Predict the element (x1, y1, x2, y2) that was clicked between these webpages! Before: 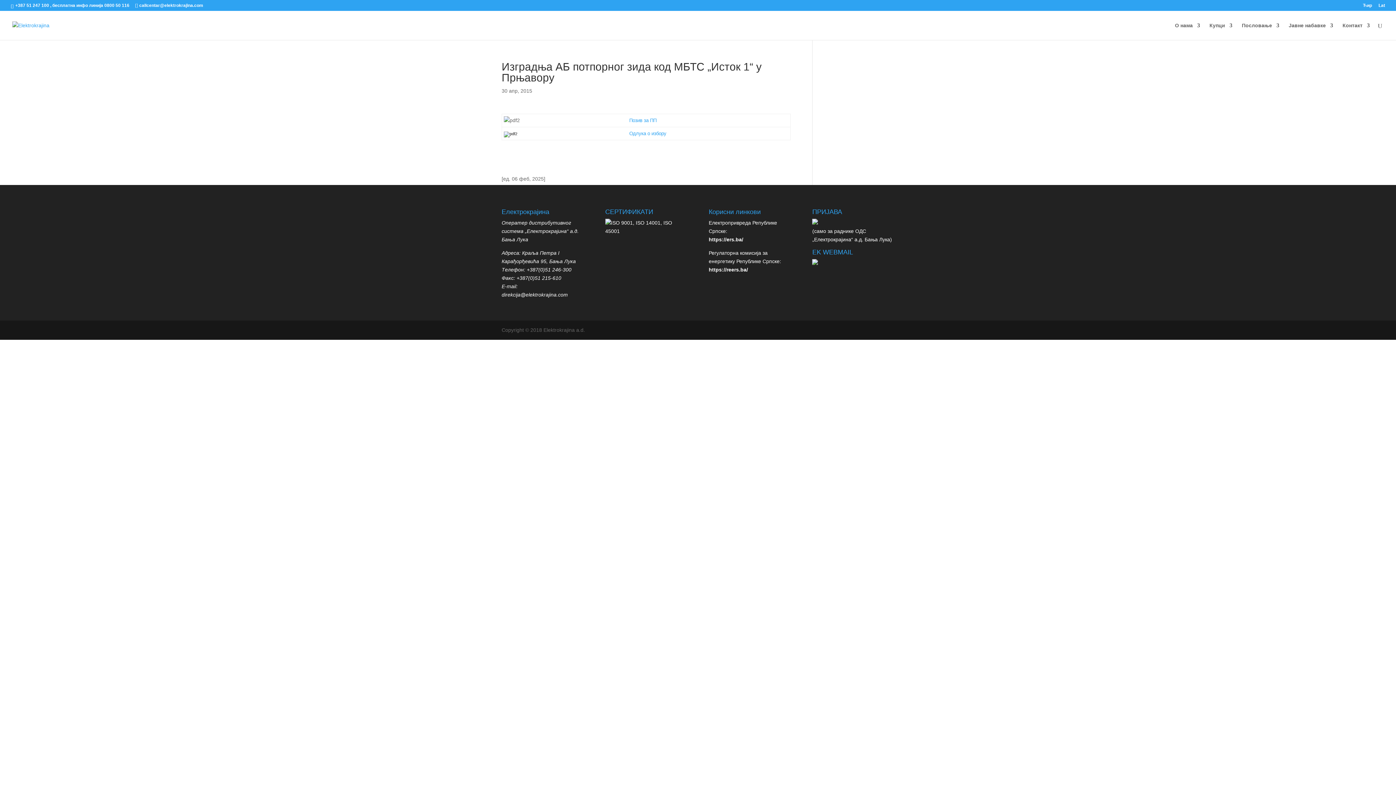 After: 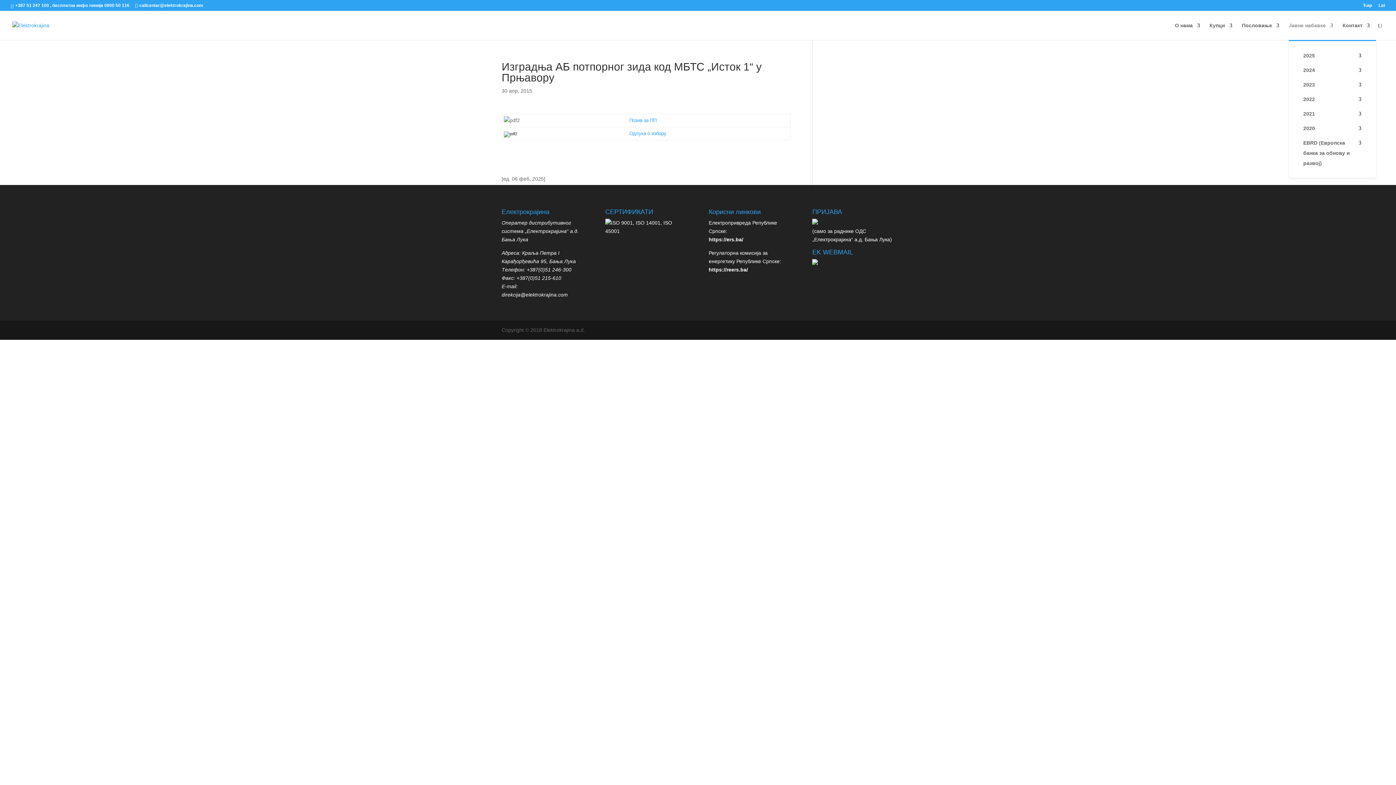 Action: label: Јавне набавке bbox: (1289, 22, 1333, 40)